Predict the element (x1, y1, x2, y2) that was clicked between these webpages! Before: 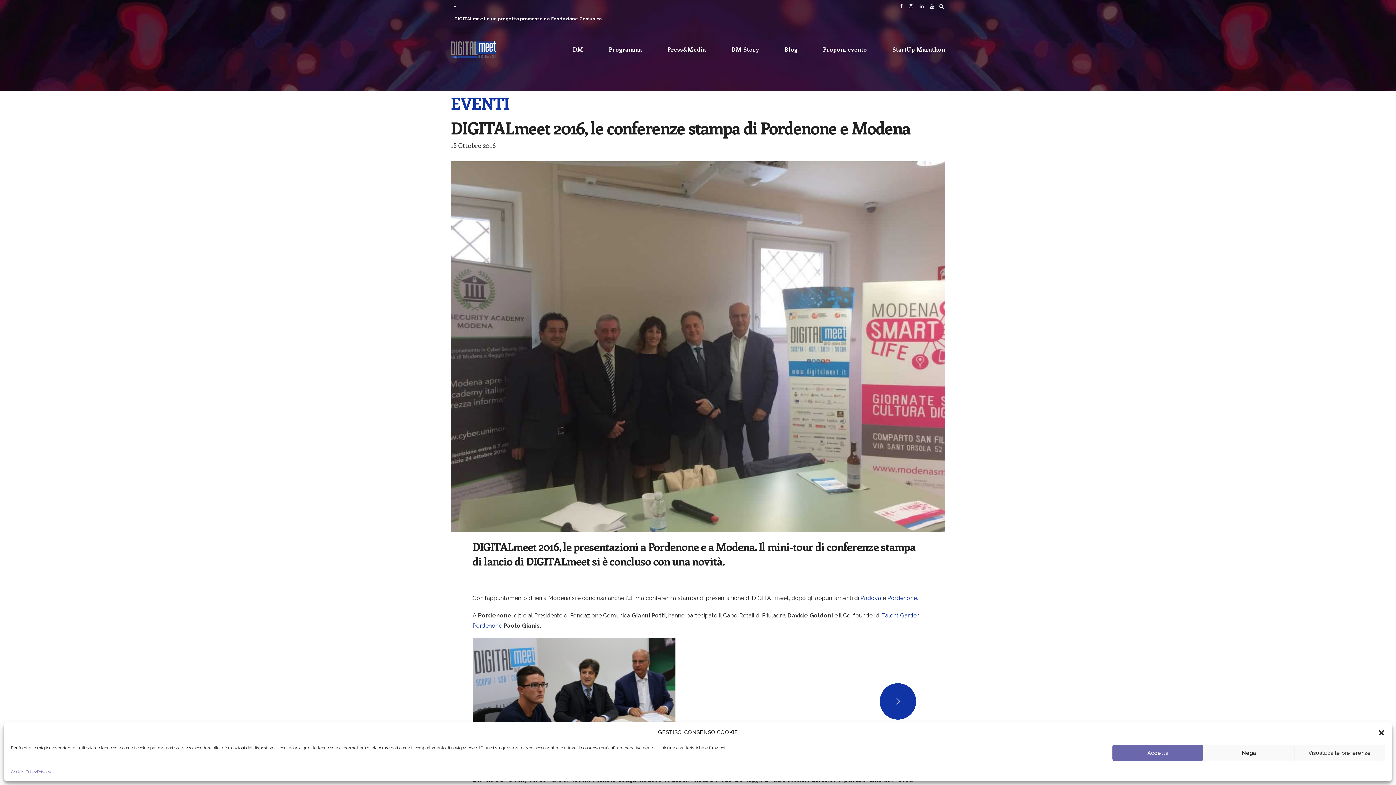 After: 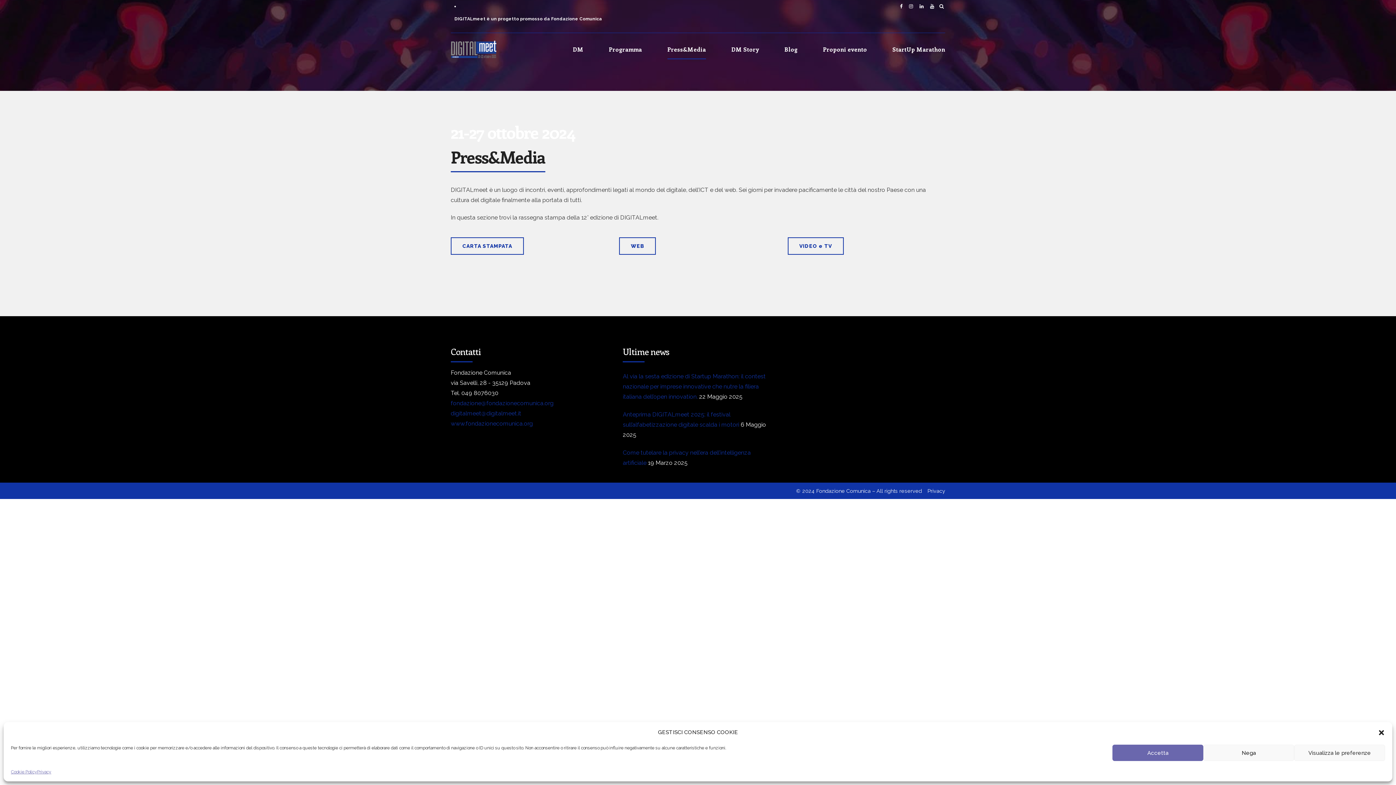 Action: label: Press&Media bbox: (667, 40, 706, 58)